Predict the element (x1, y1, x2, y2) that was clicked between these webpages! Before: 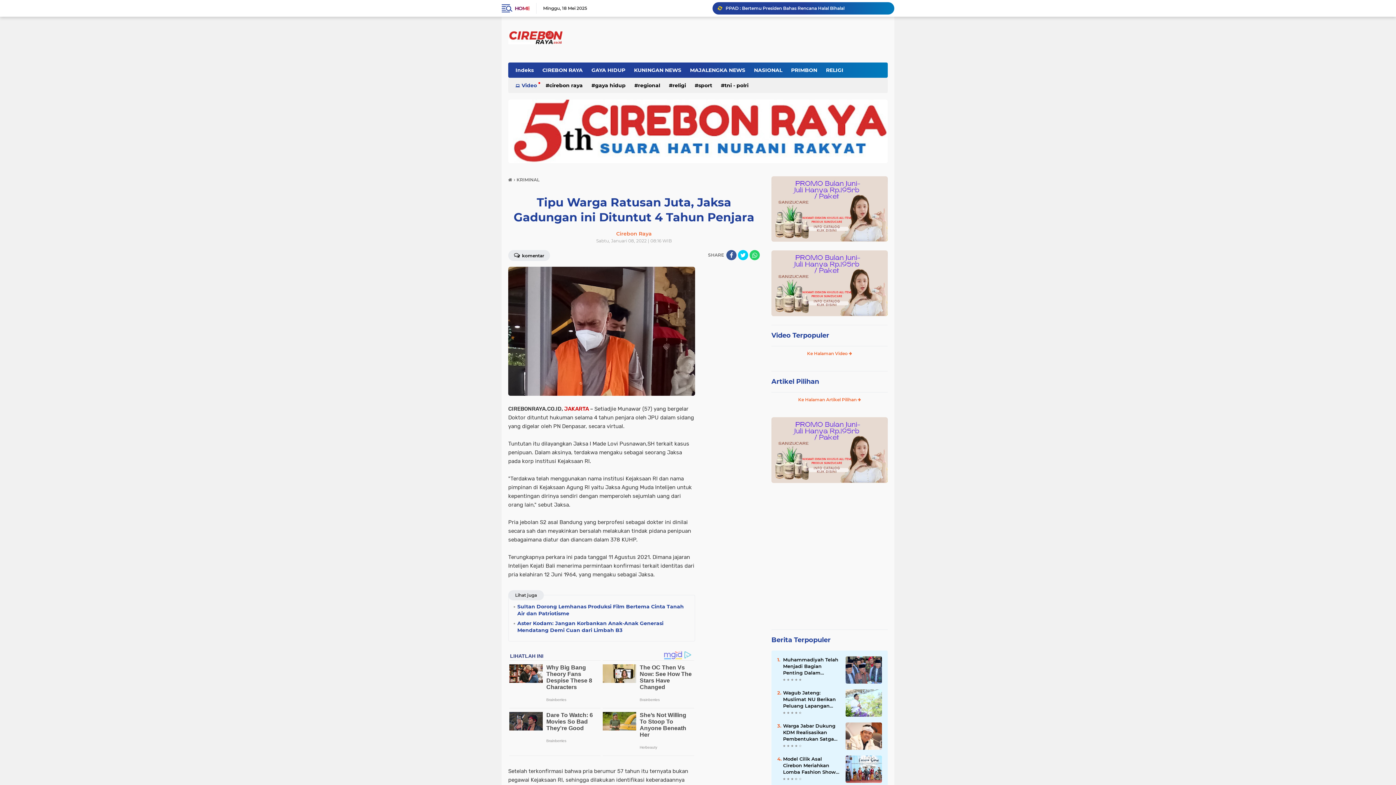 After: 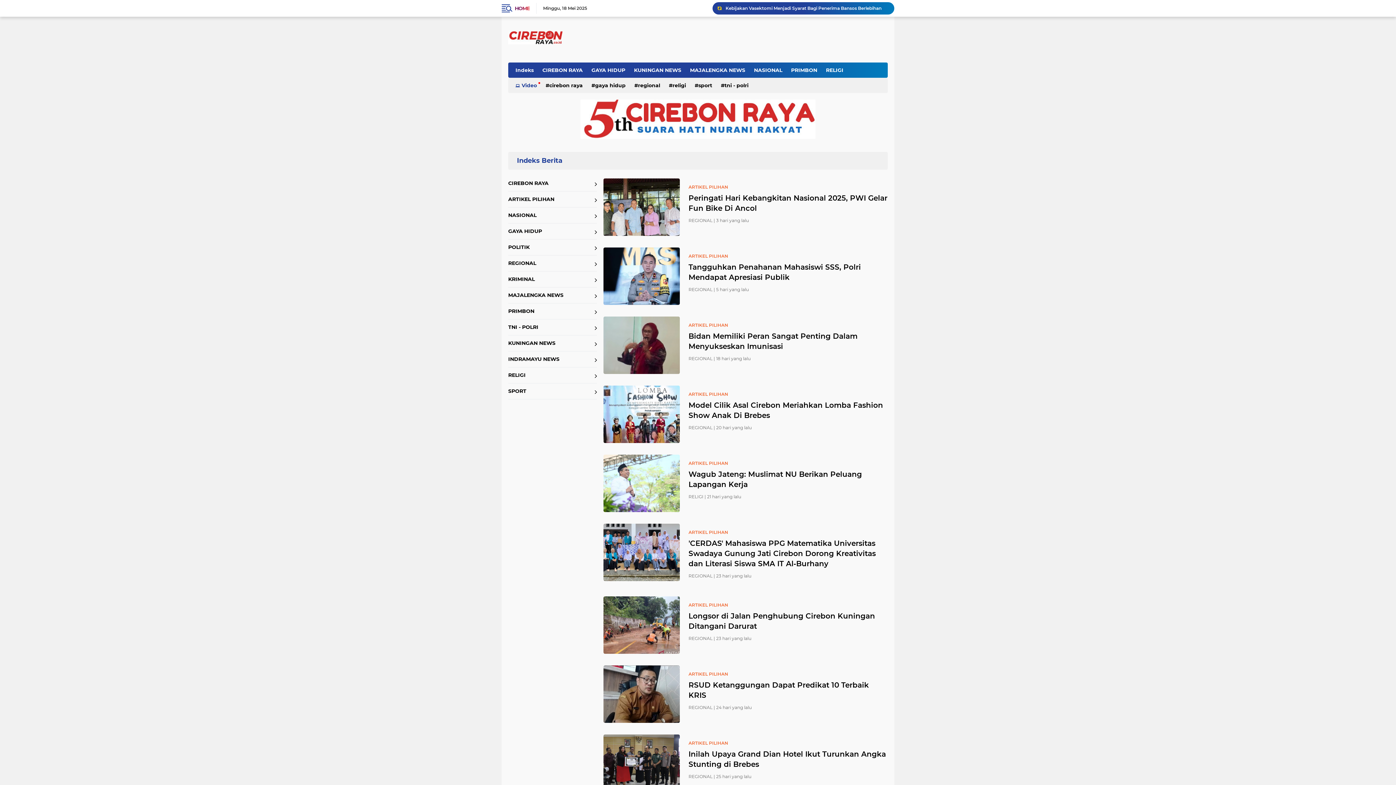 Action: bbox: (630, 77, 664, 93) label: regional